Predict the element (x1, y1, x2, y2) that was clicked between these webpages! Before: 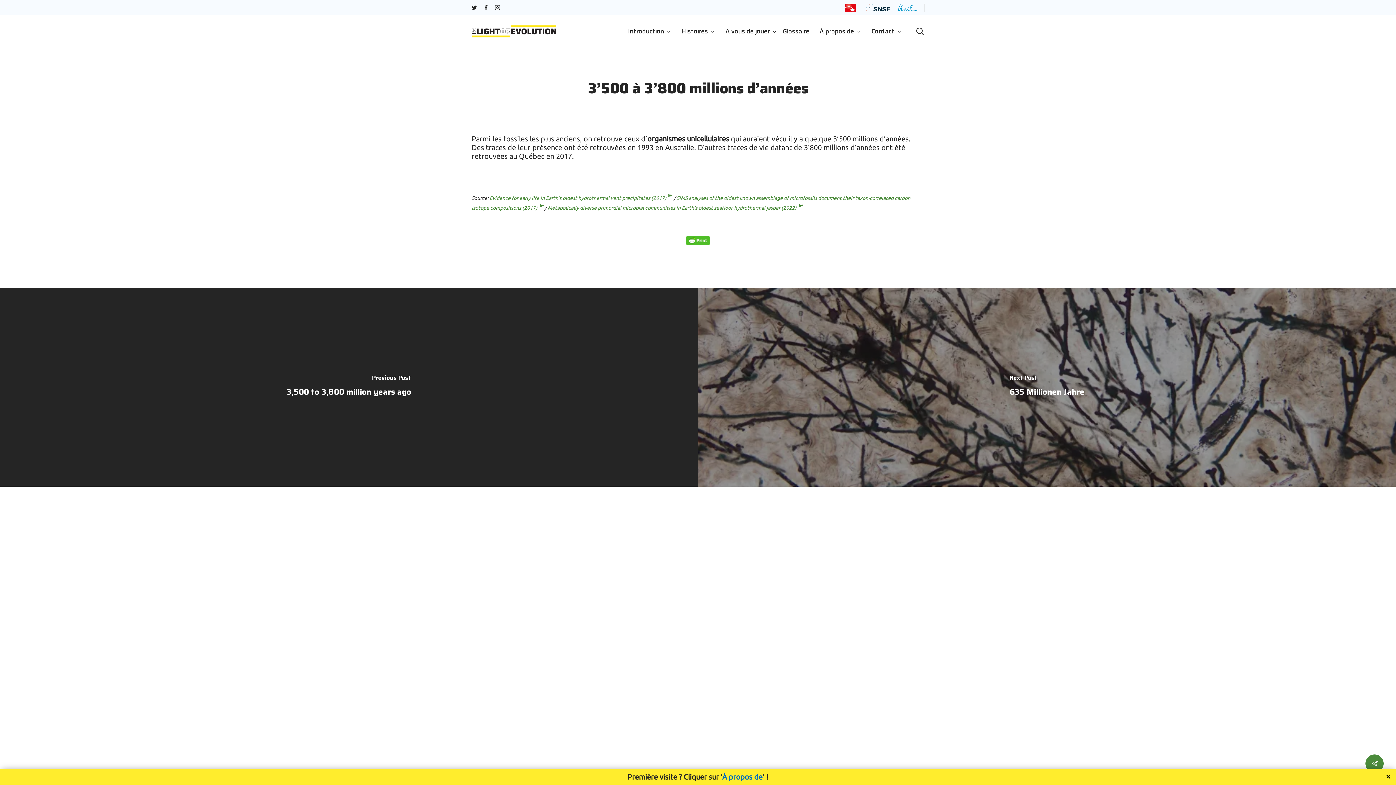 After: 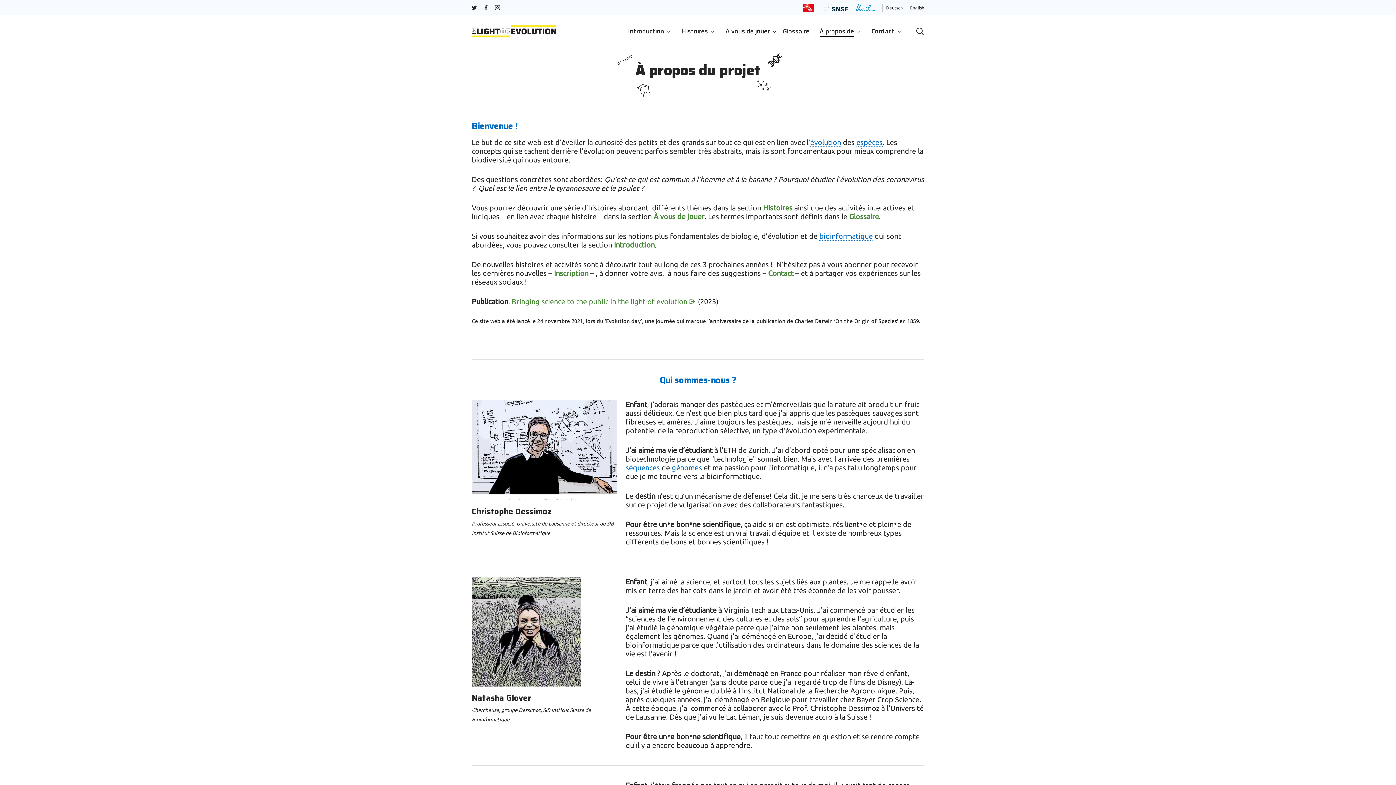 Action: bbox: (722, 773, 762, 781) label: À propos de